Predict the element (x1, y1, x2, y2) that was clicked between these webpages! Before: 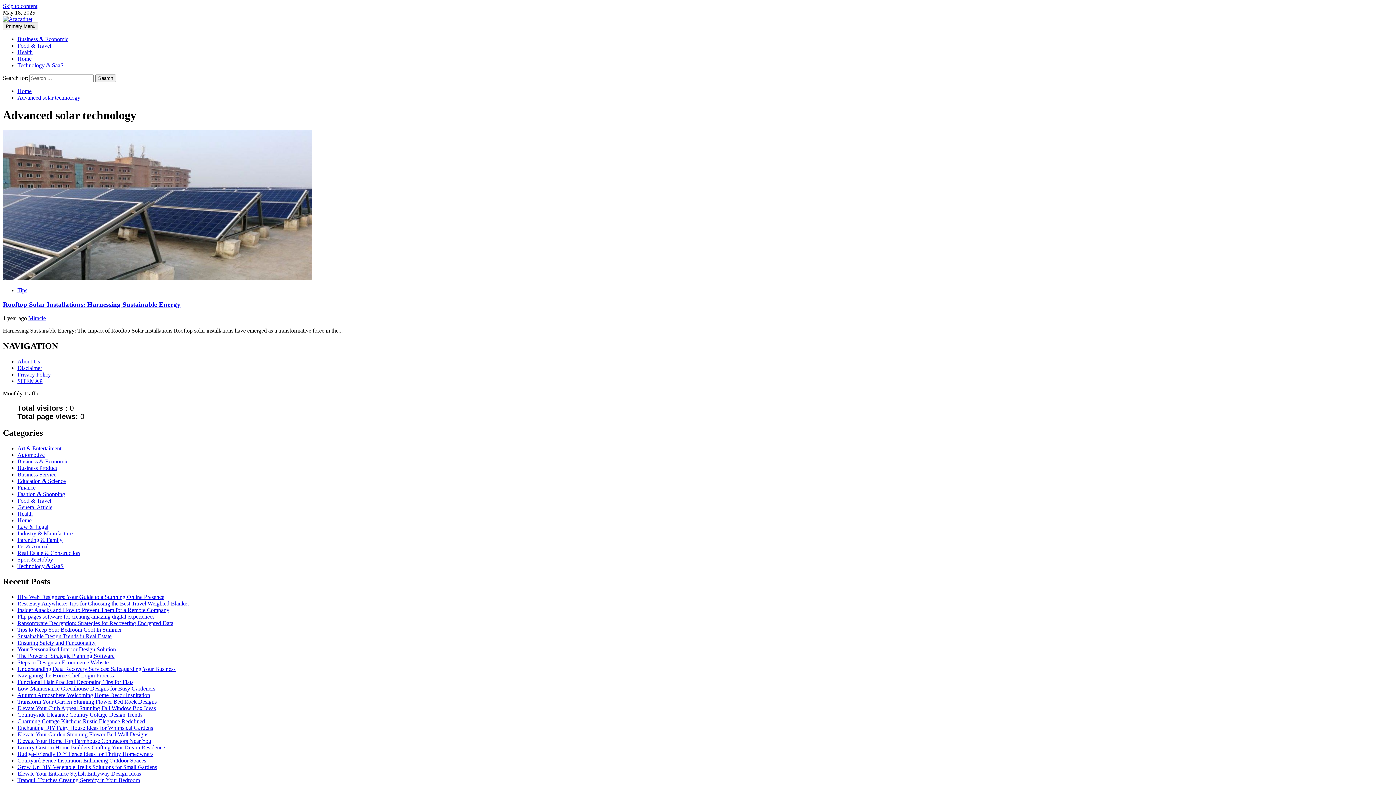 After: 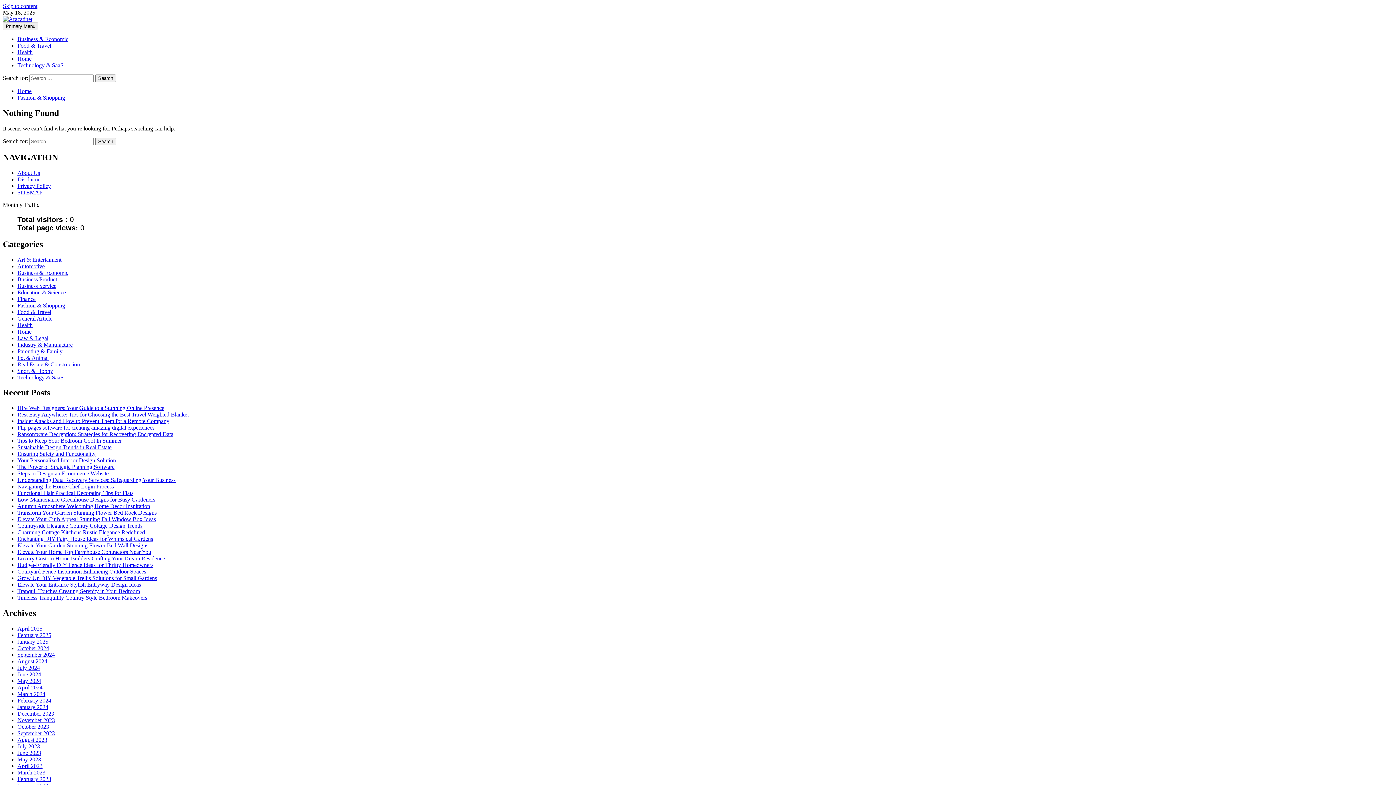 Action: label: Fashion & Shopping bbox: (17, 491, 65, 497)